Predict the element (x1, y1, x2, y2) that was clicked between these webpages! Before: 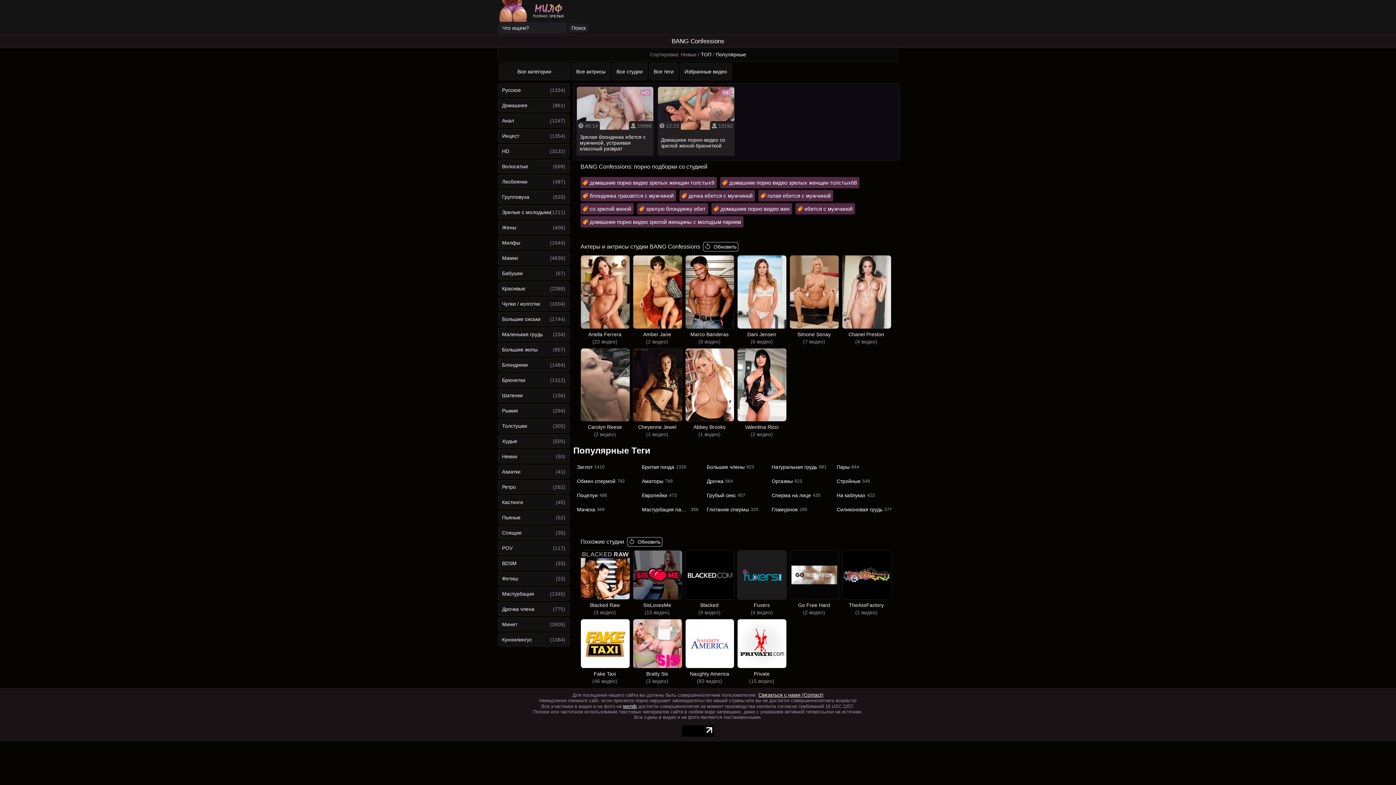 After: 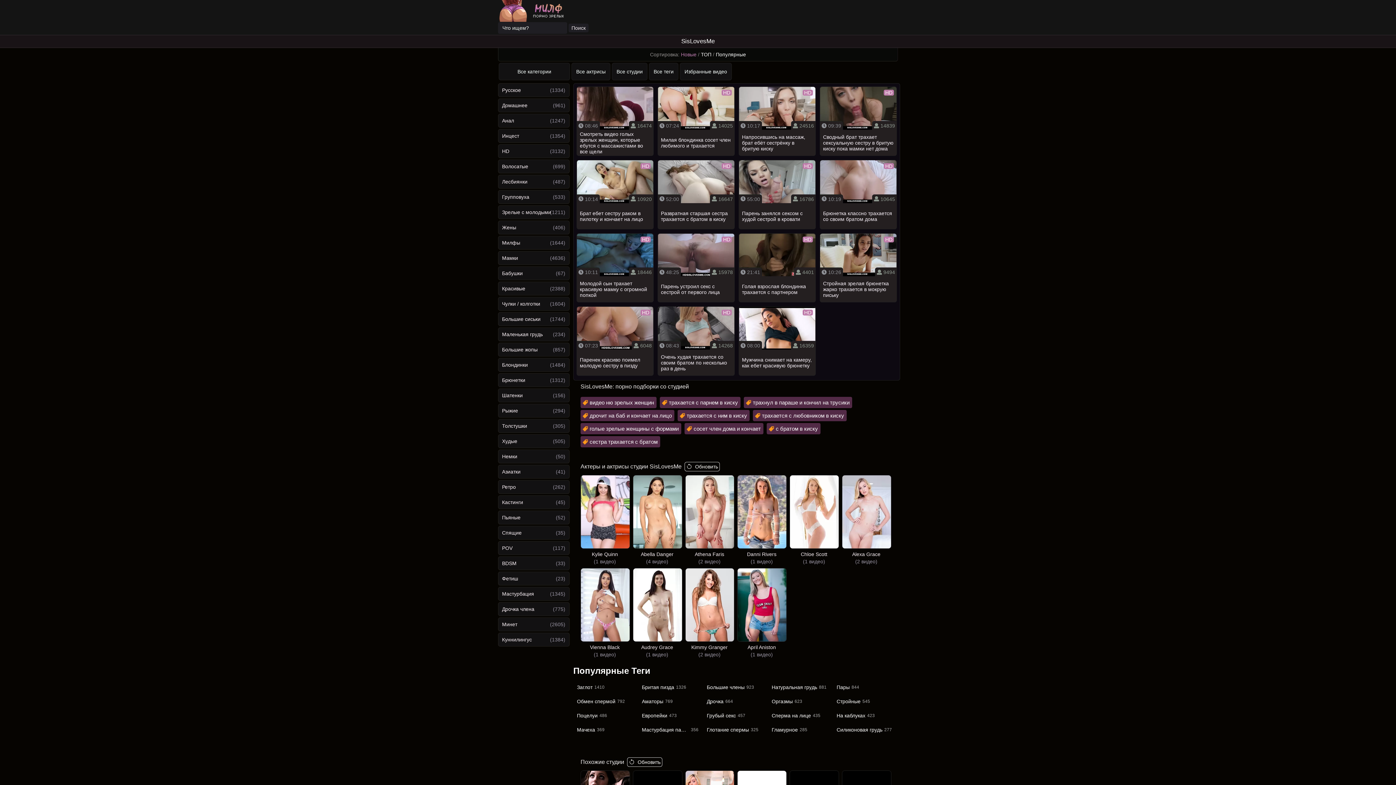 Action: label: SisLovesMe bbox: (633, 595, 682, 609)